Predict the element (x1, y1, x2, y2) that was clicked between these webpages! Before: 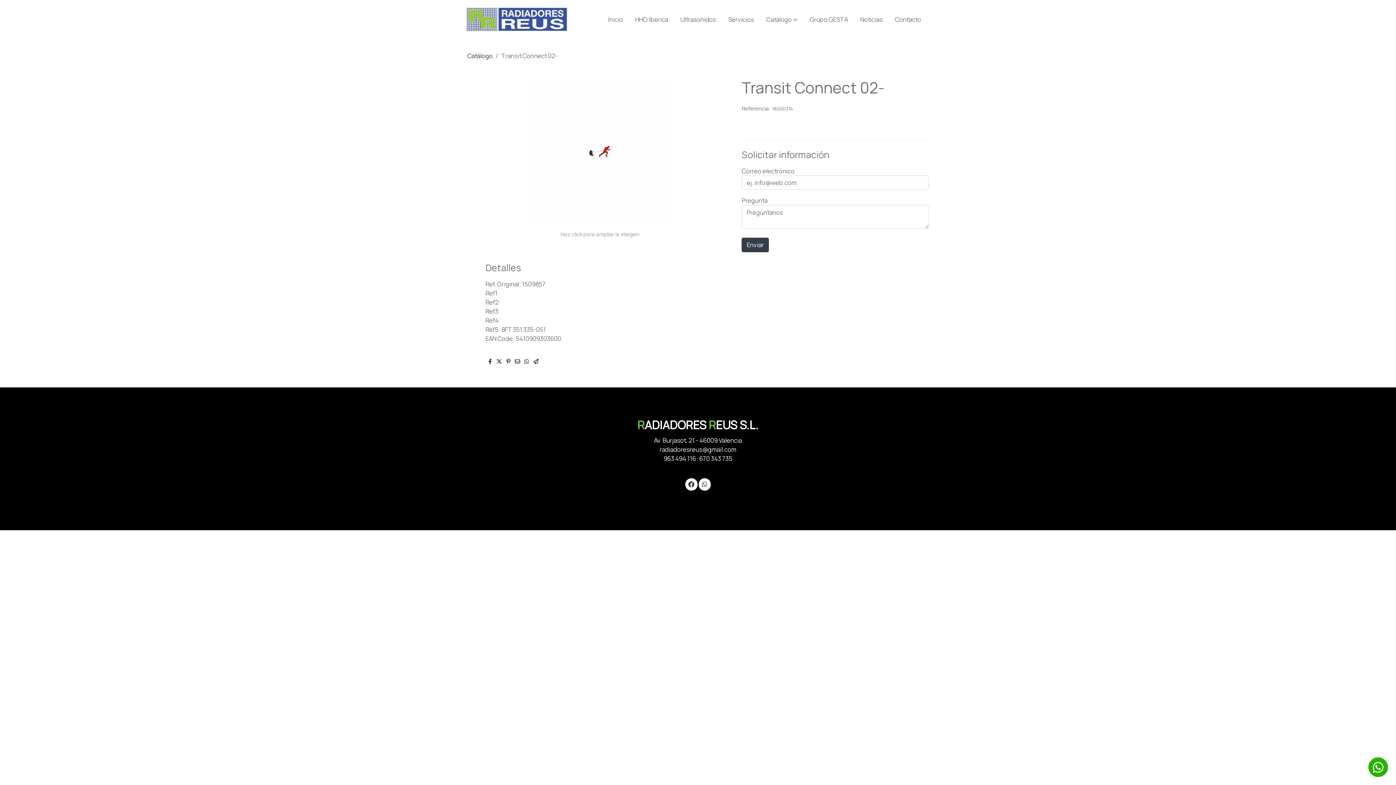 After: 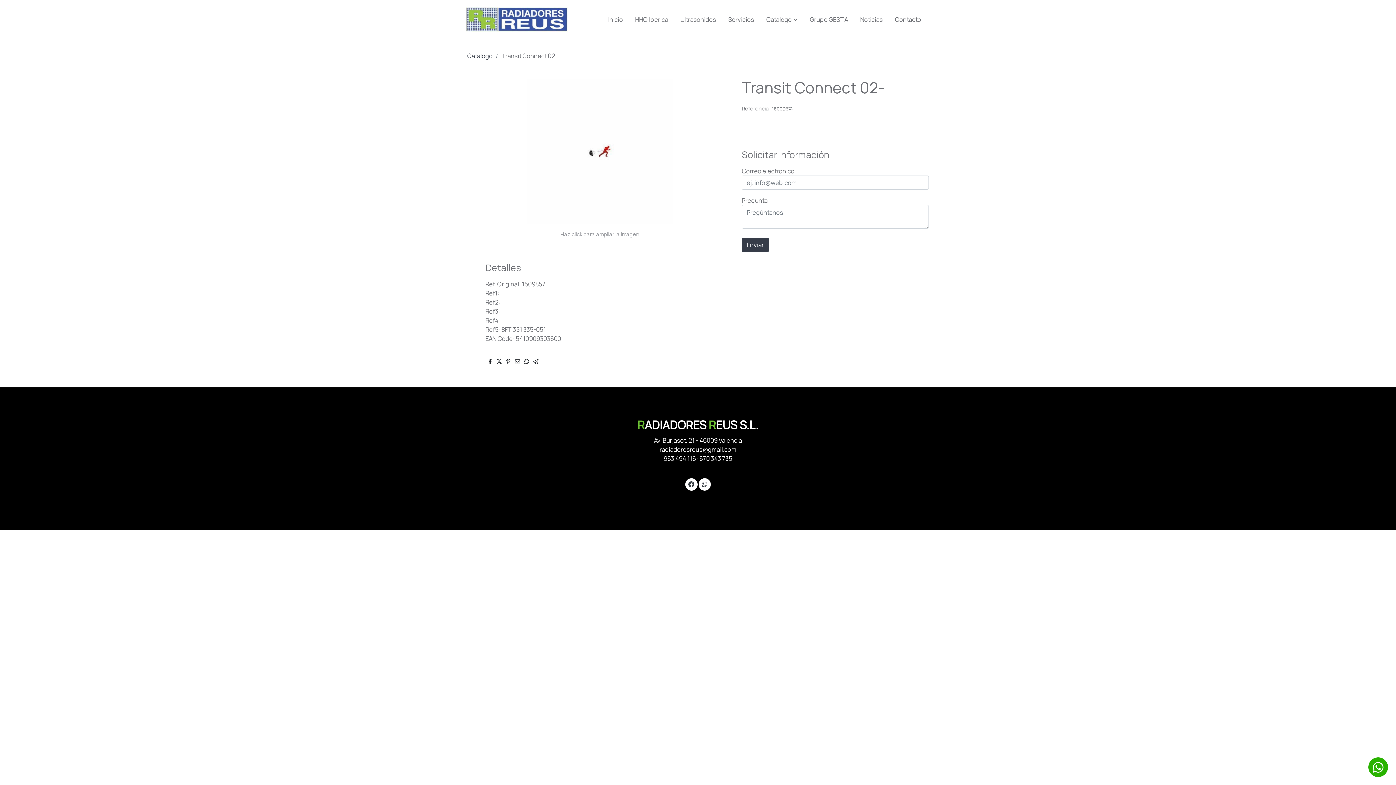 Action: bbox: (524, 357, 529, 365)